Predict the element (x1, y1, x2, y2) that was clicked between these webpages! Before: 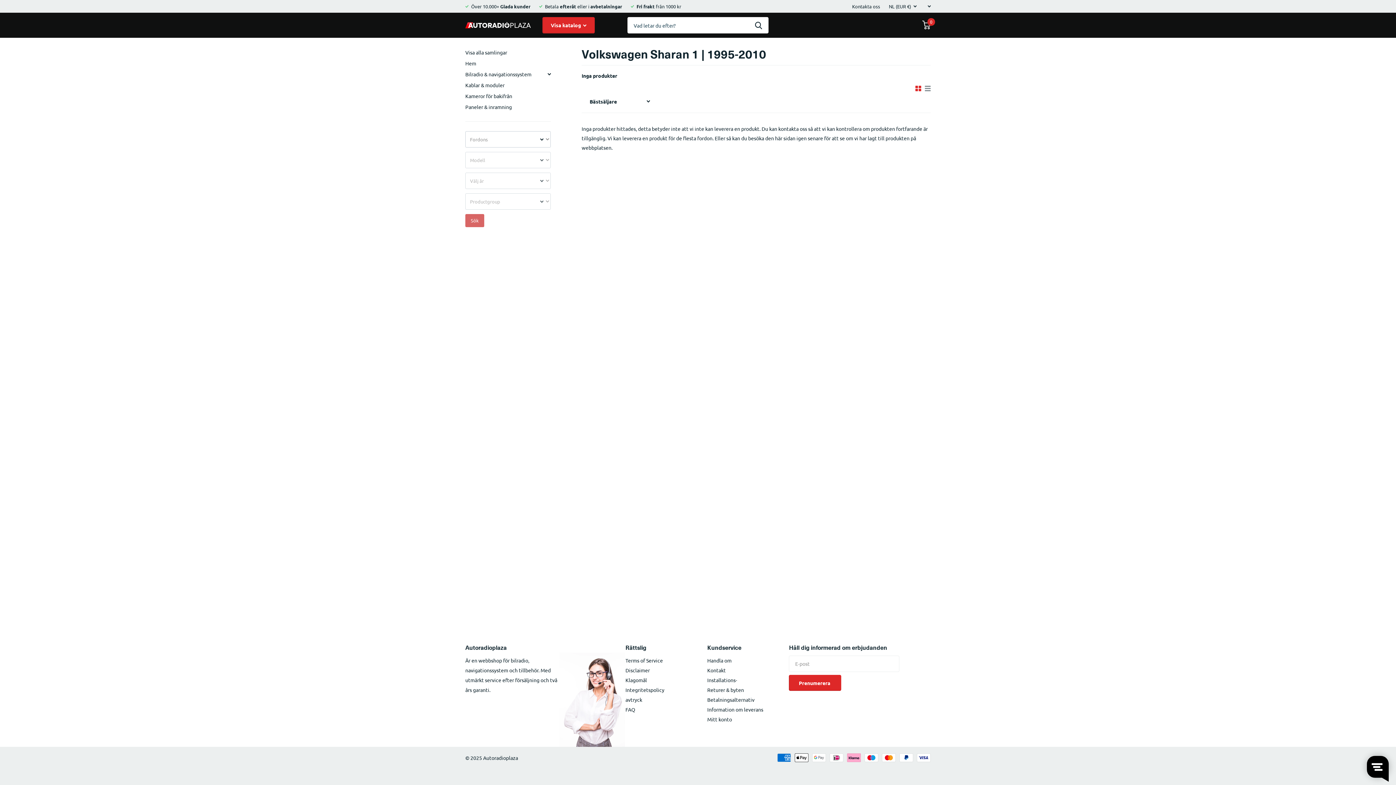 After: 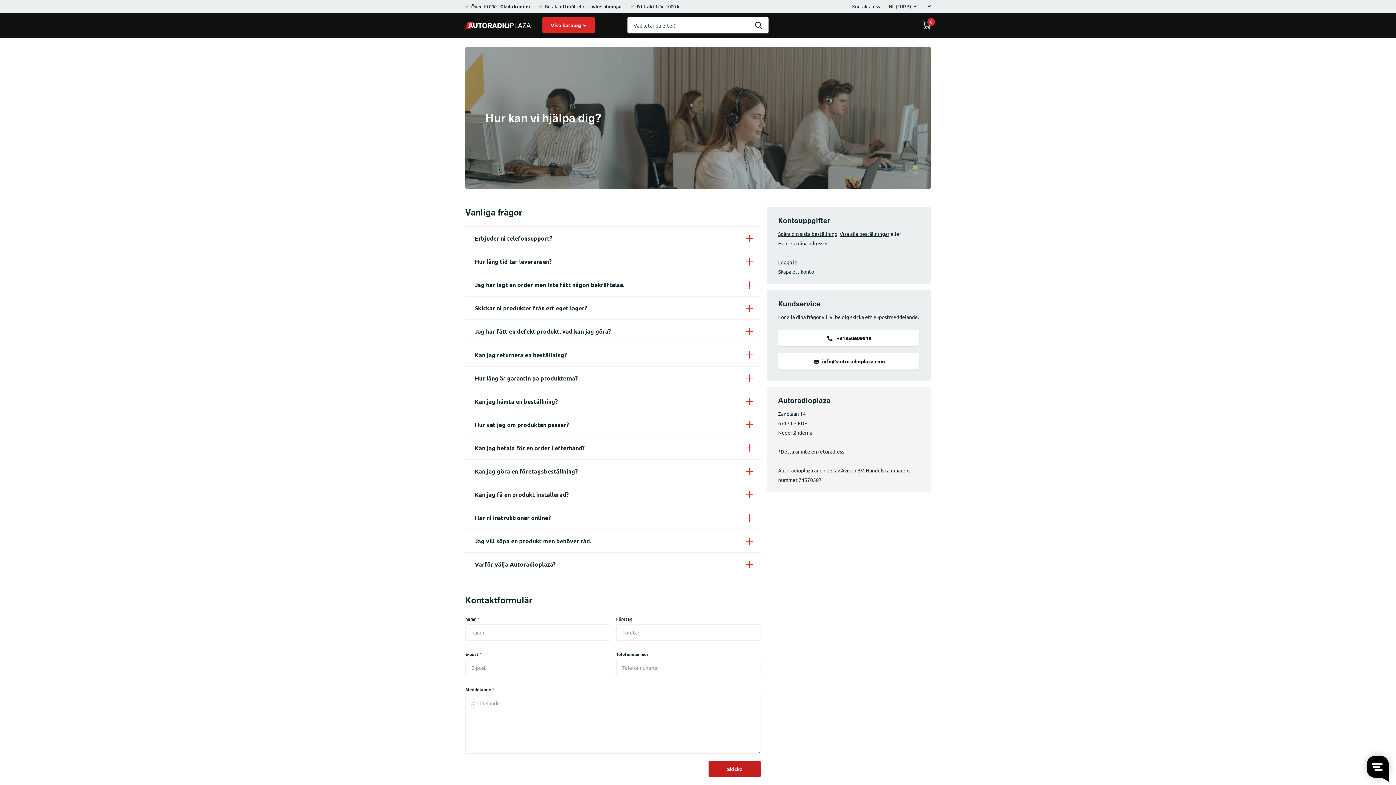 Action: label: Kontakt bbox: (707, 667, 725, 673)